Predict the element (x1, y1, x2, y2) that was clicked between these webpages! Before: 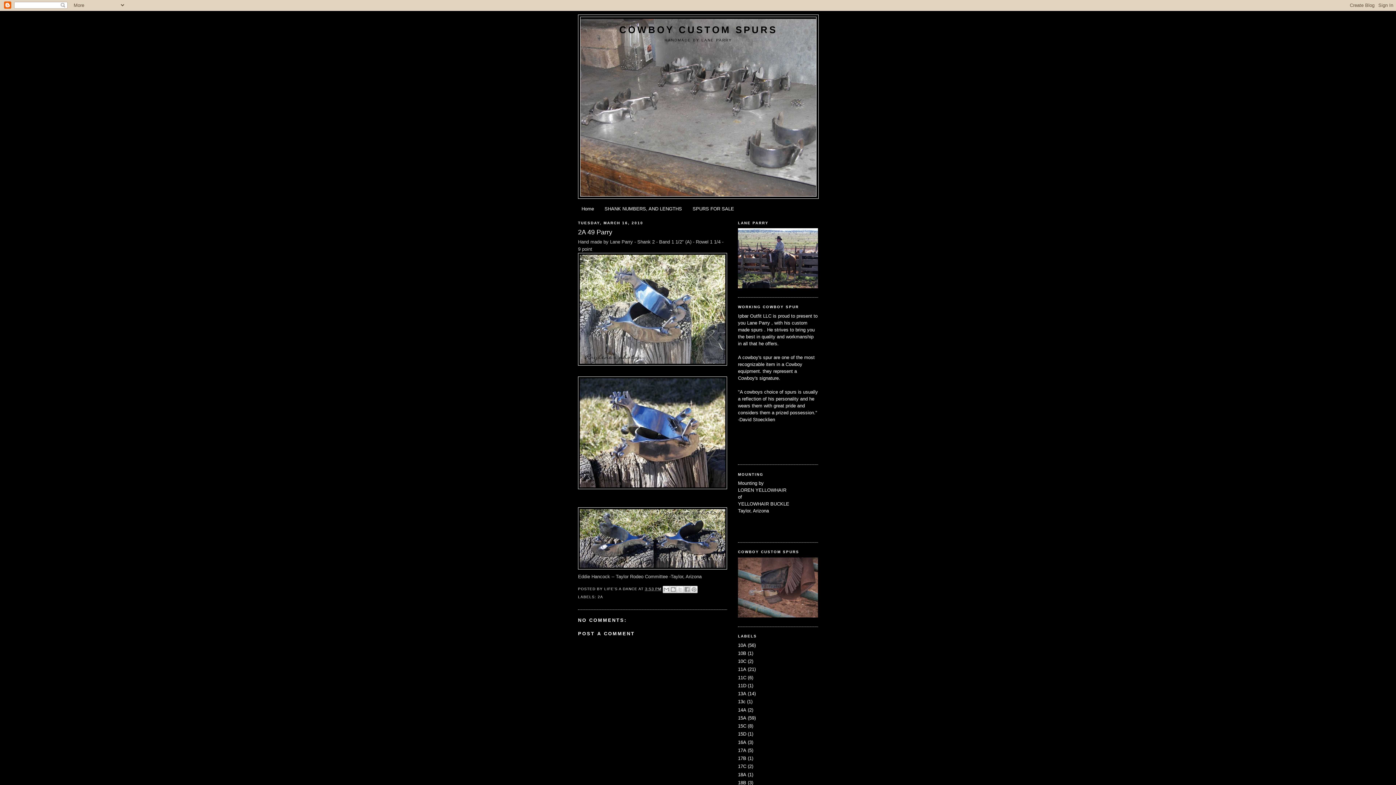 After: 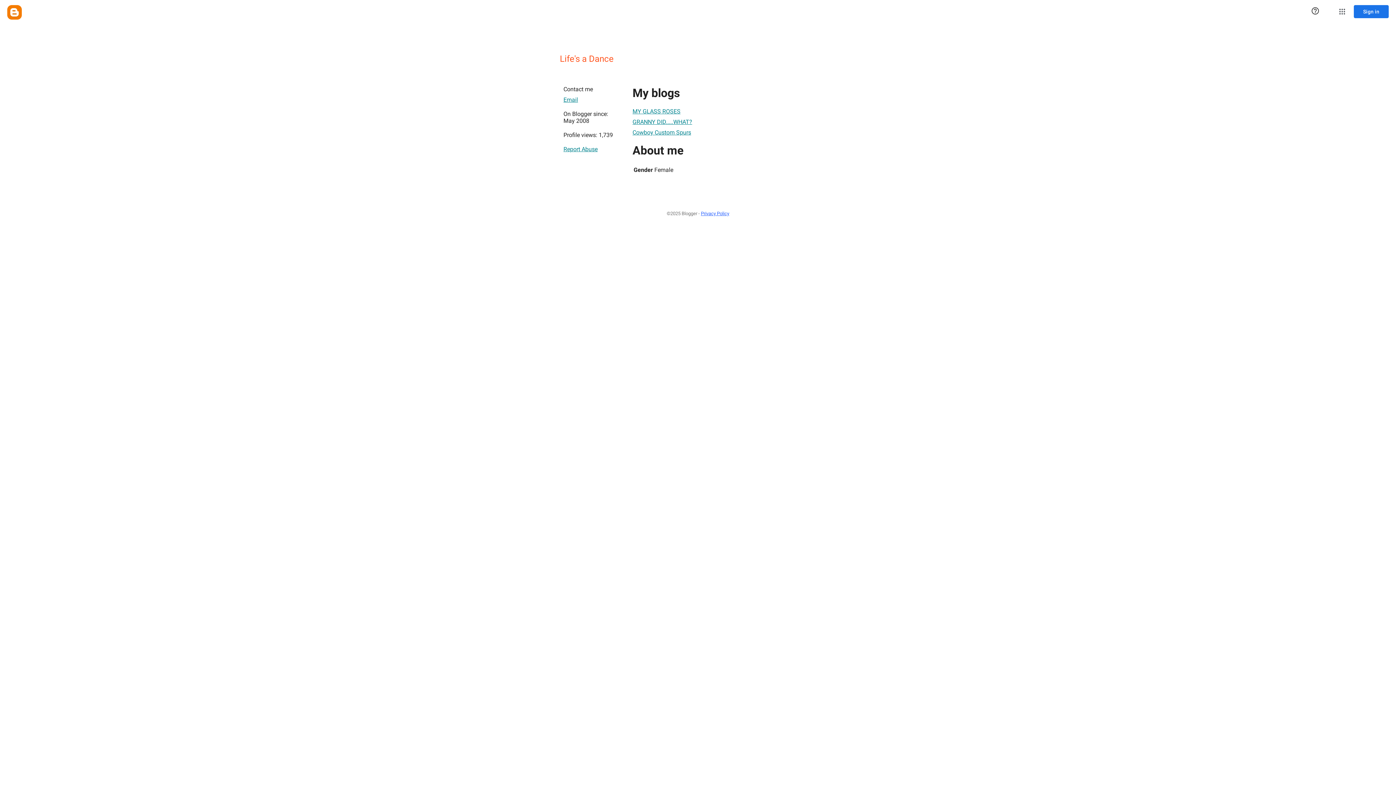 Action: label: LIFE'S A DANCE  bbox: (604, 587, 638, 591)